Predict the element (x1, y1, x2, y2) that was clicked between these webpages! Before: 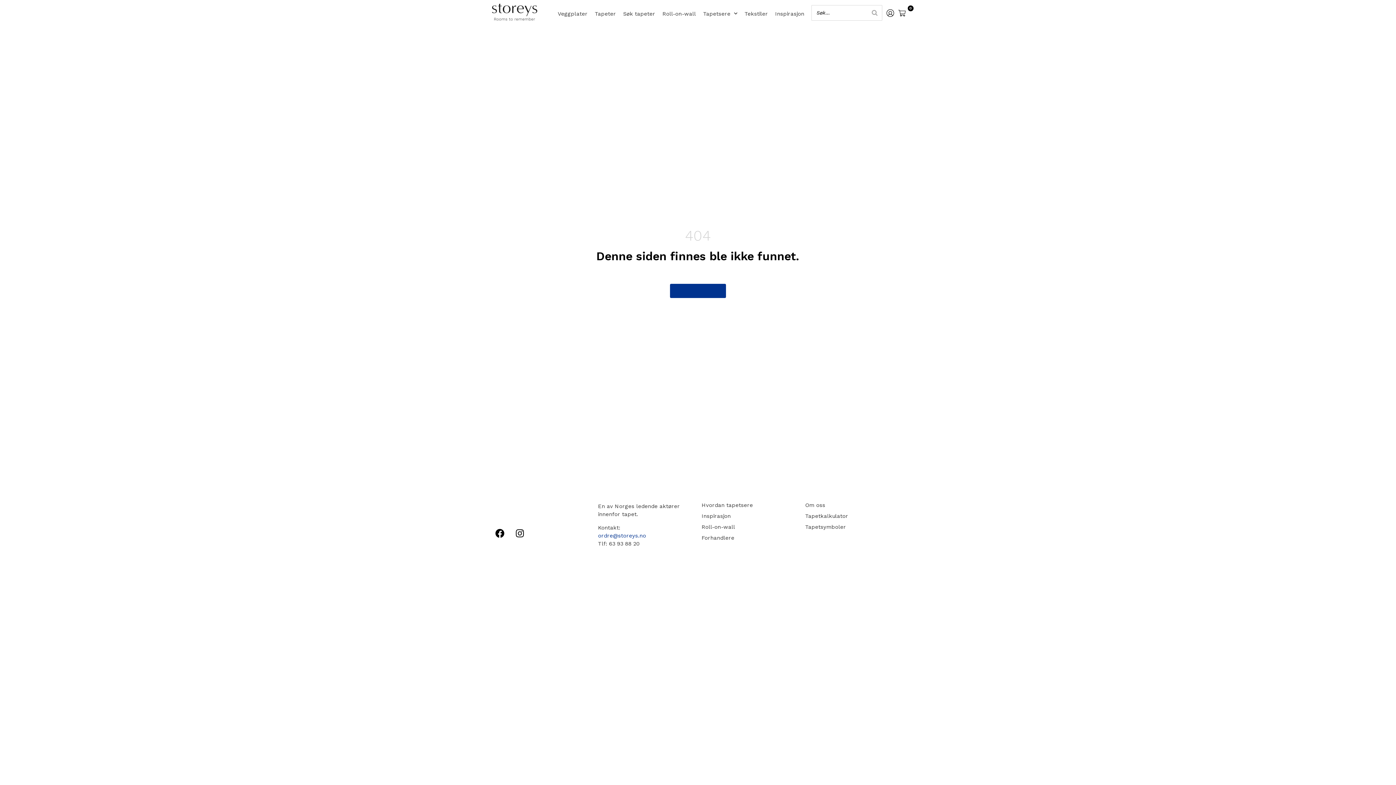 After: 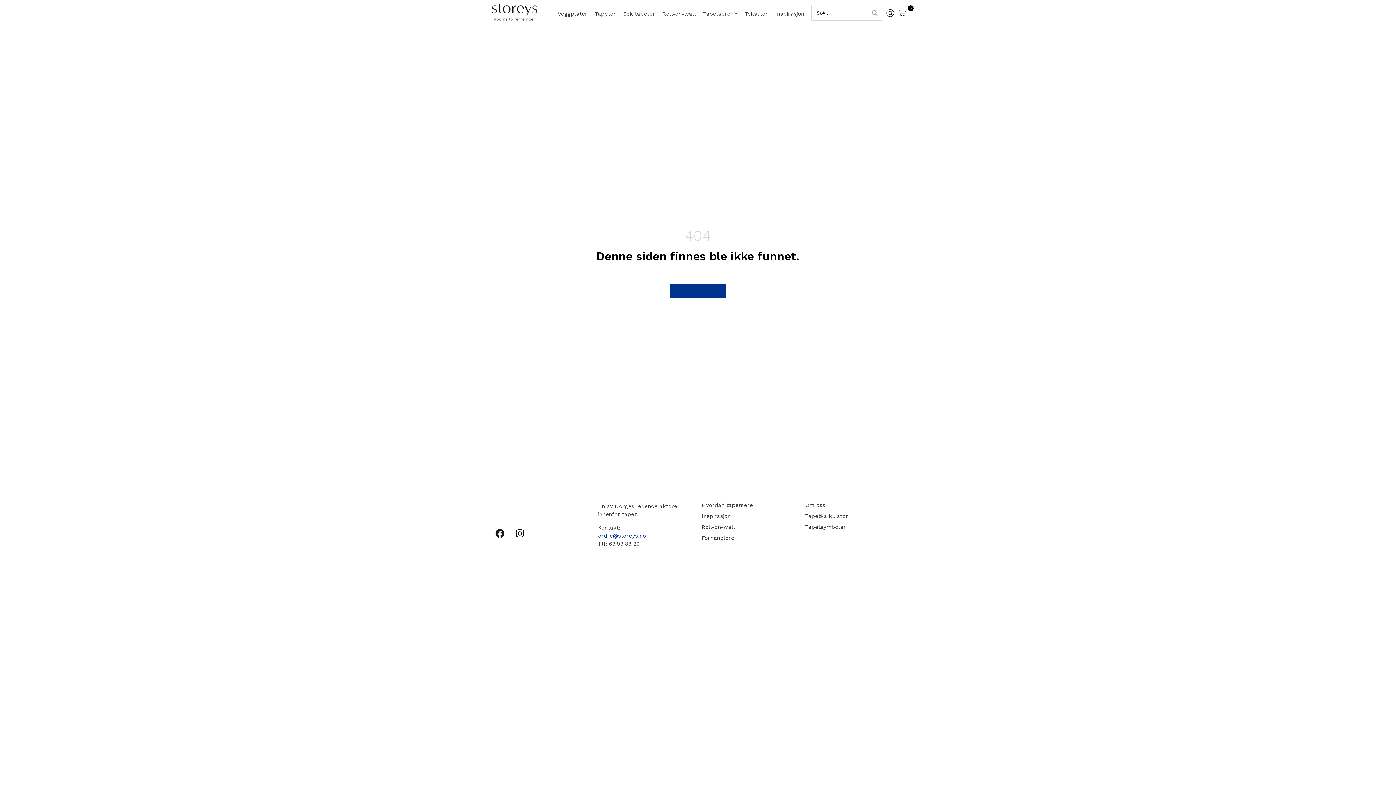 Action: bbox: (490, 524, 509, 543) label: Facebook